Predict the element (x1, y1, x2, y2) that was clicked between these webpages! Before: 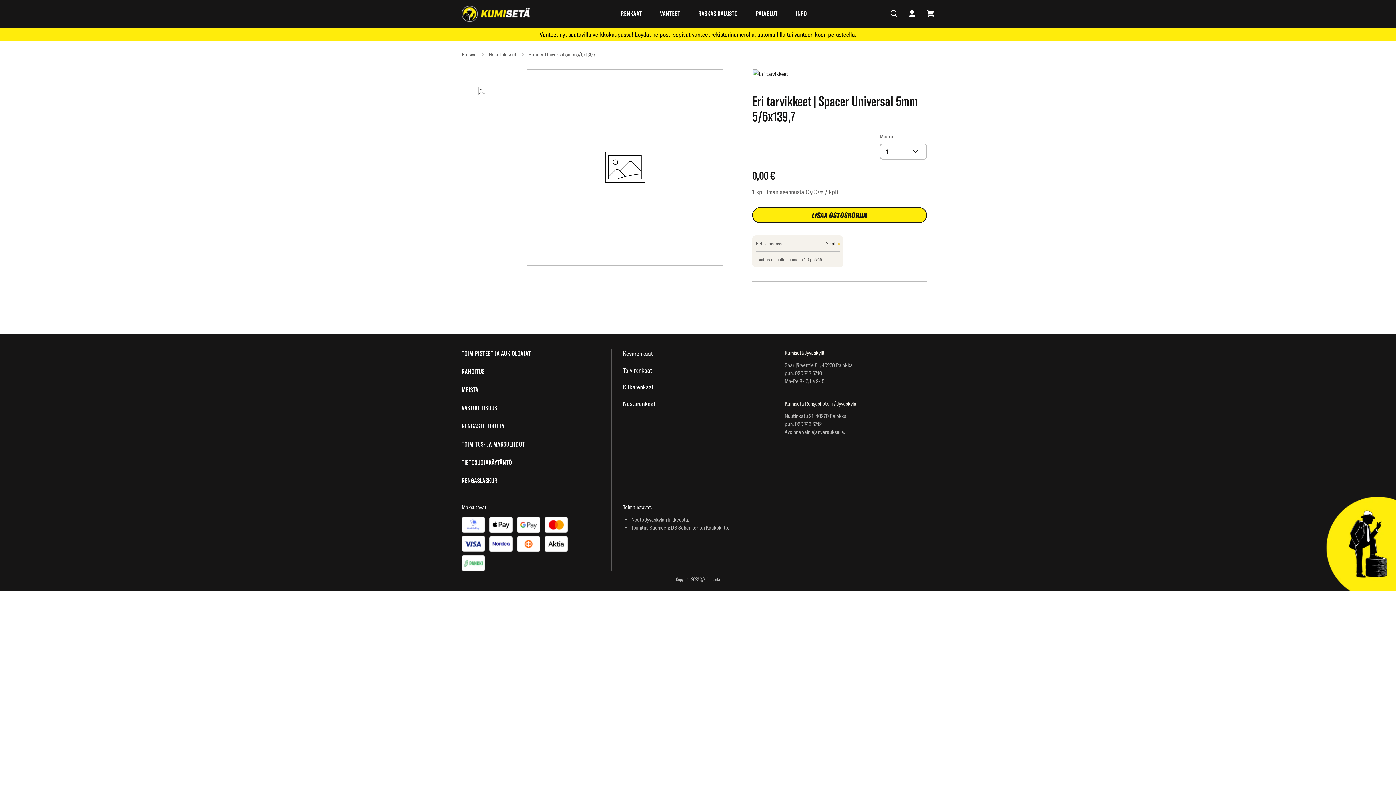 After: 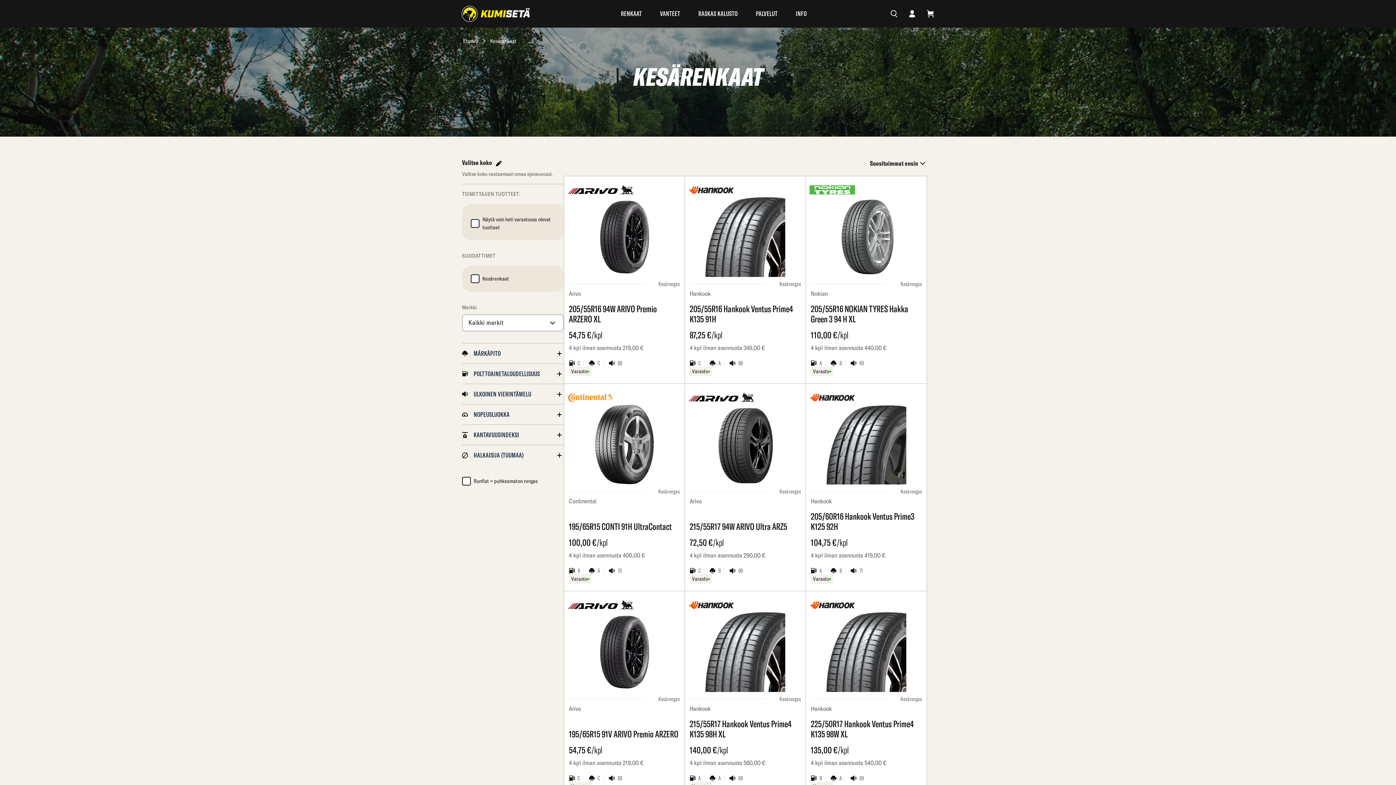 Action: label: Kesärenkaat bbox: (623, 349, 652, 357)